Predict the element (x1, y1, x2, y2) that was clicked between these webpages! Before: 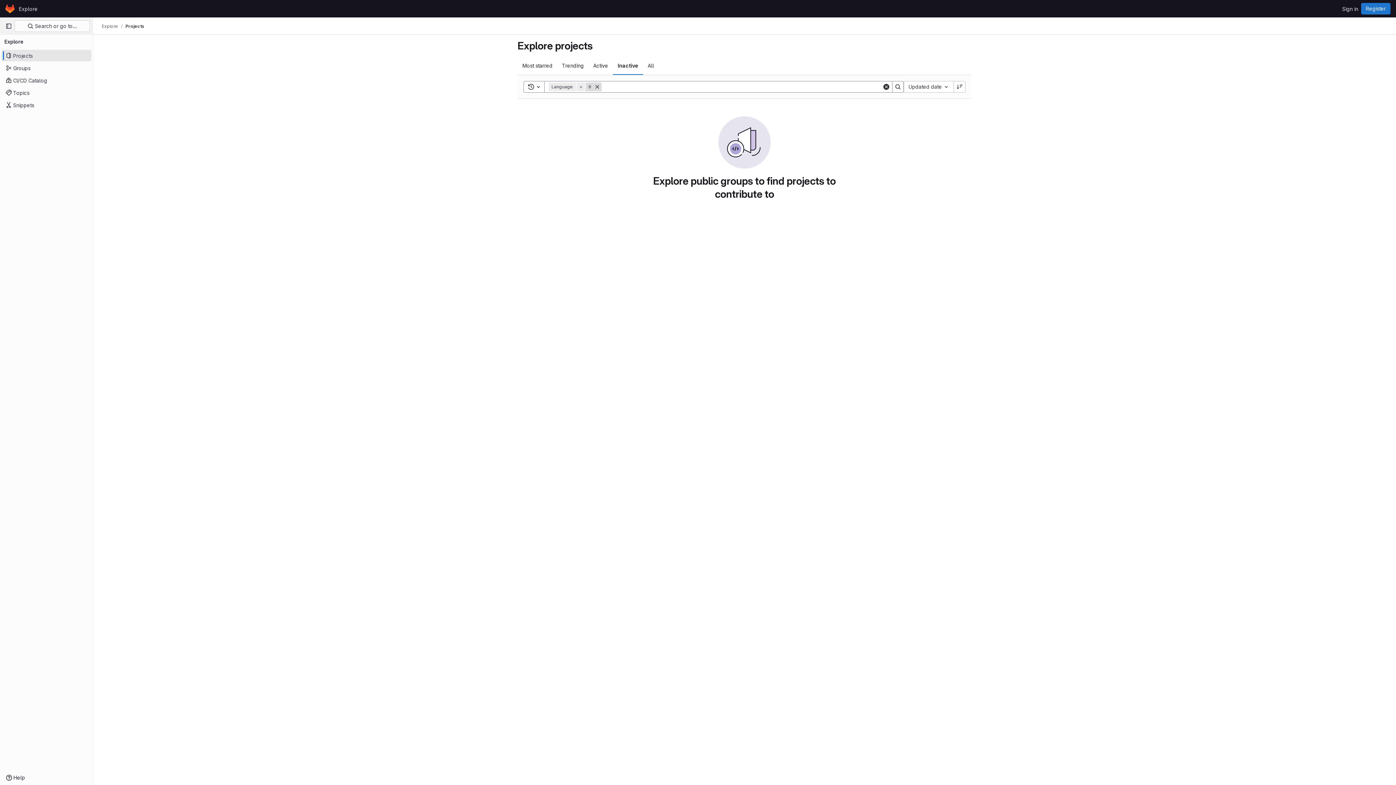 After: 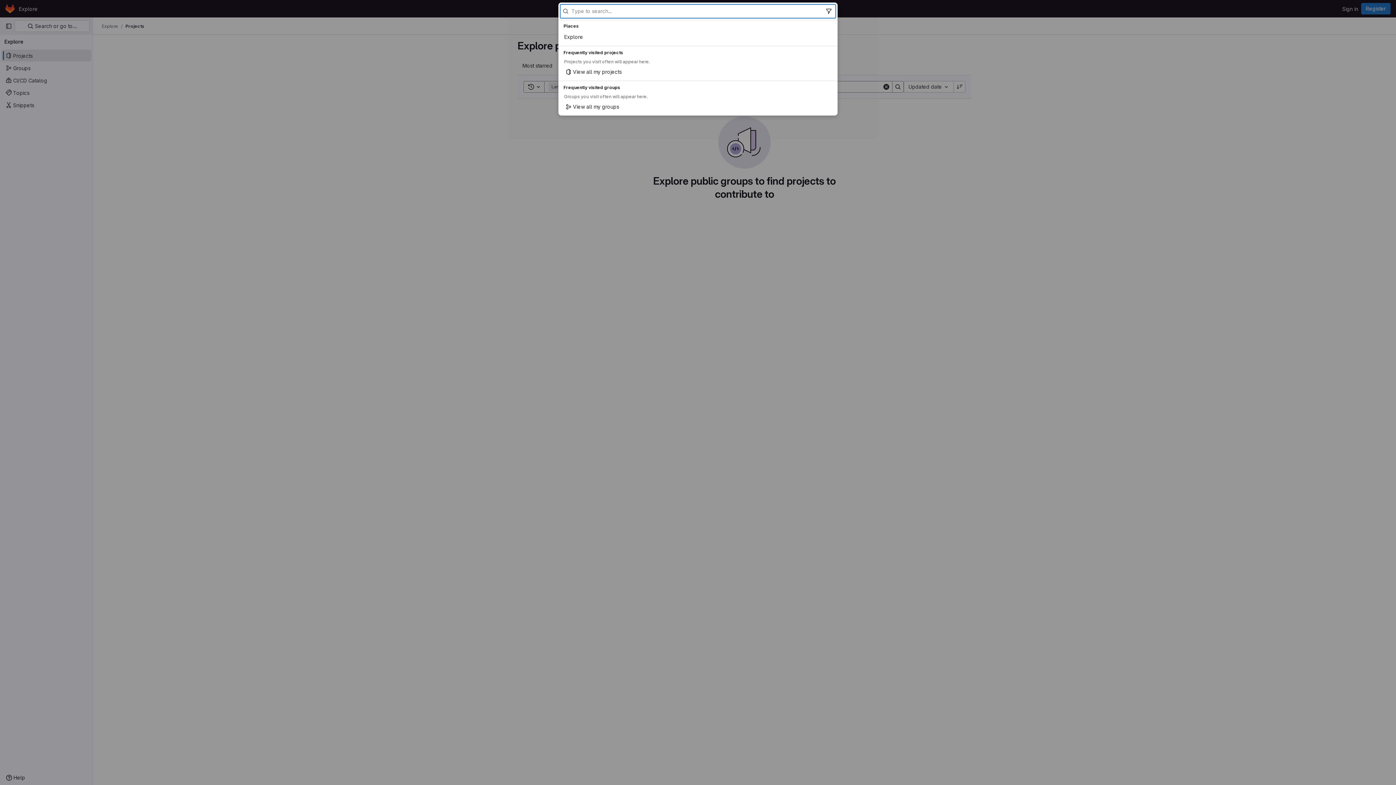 Action: label:  Search or go to… bbox: (14, 20, 89, 32)